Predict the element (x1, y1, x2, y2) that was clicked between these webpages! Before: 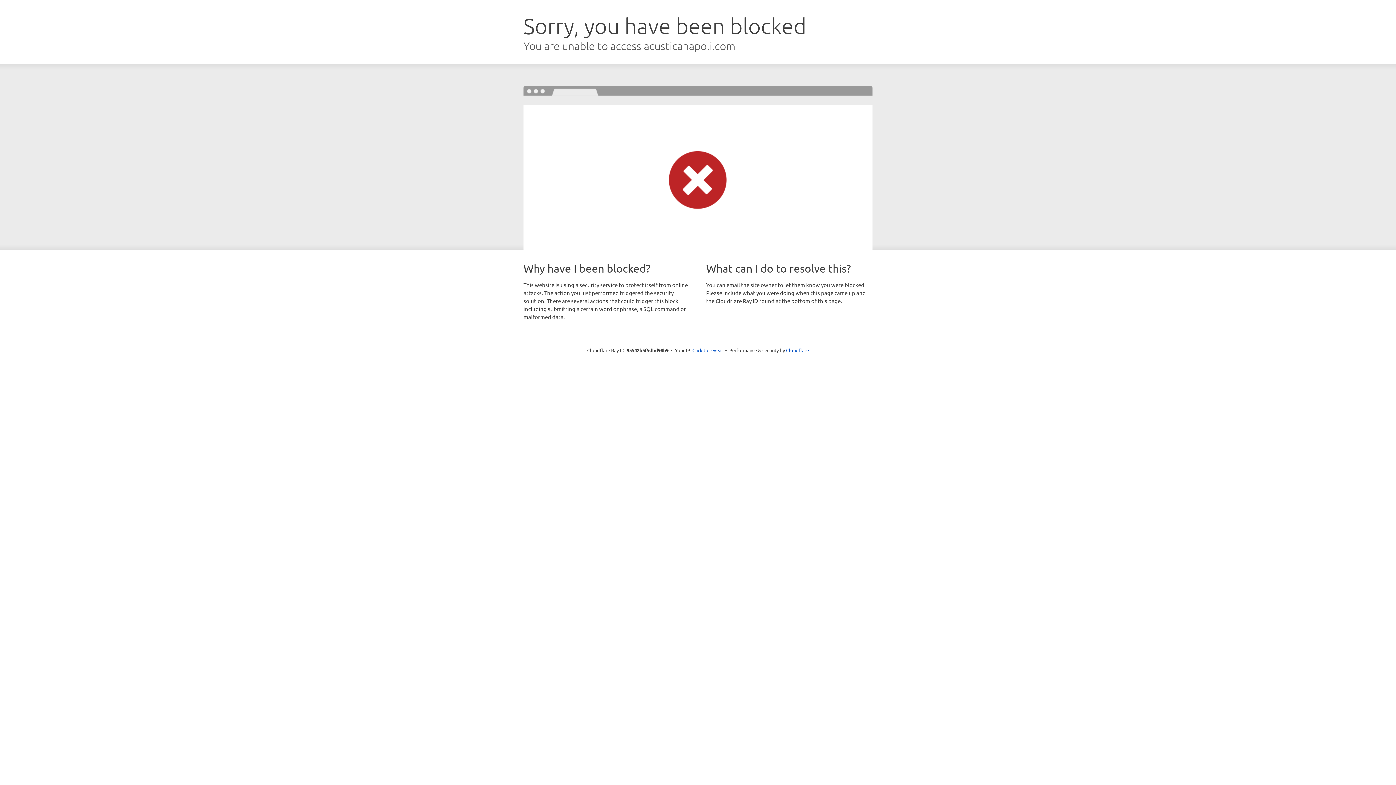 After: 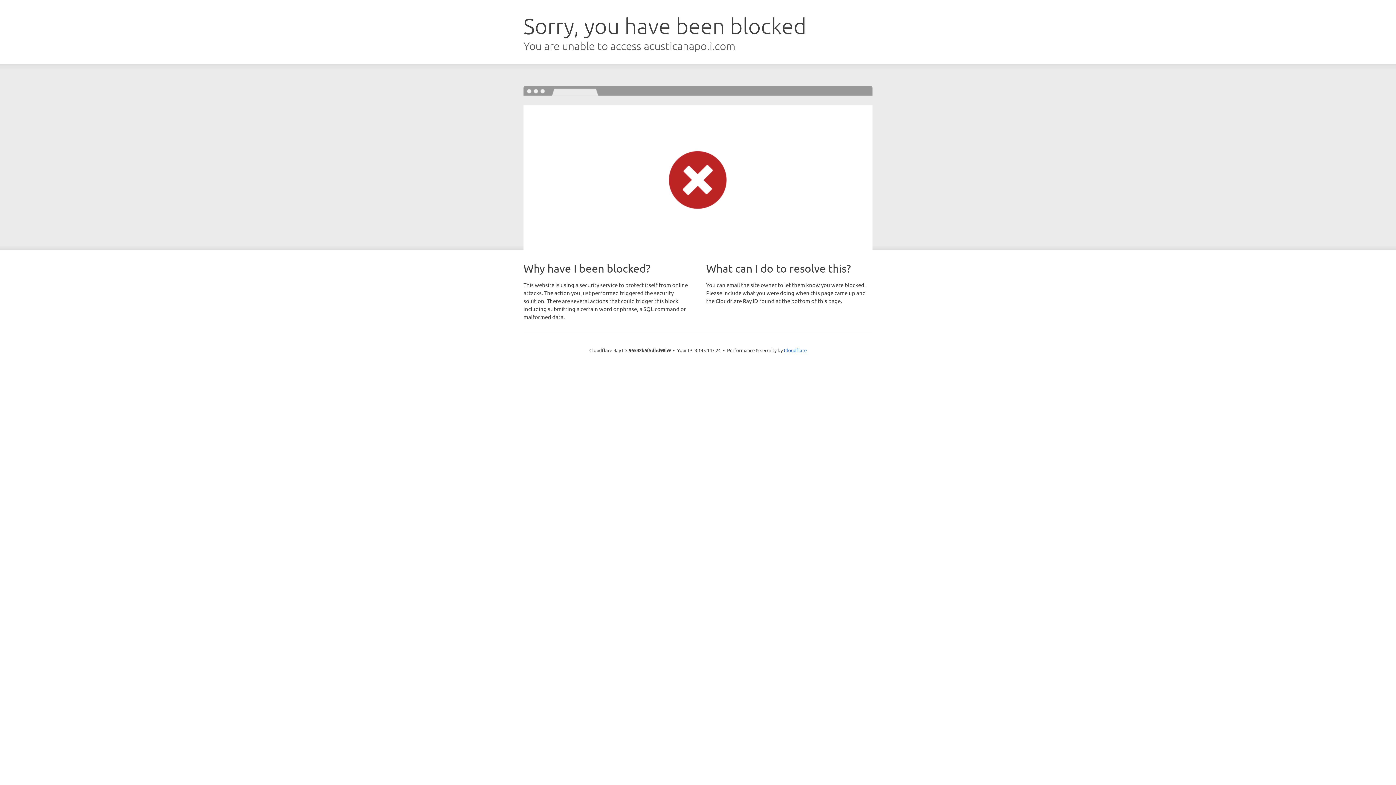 Action: bbox: (692, 346, 723, 353) label: Click to reveal